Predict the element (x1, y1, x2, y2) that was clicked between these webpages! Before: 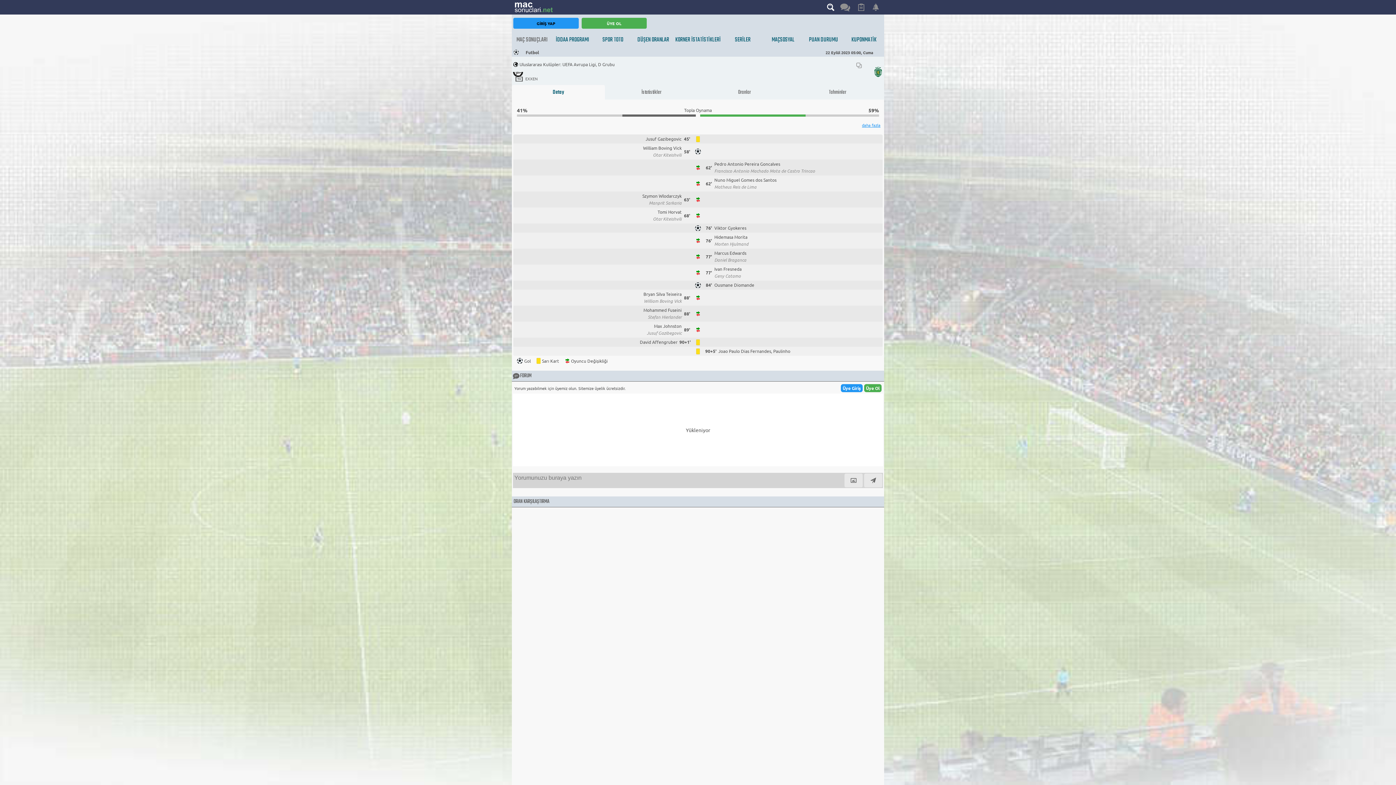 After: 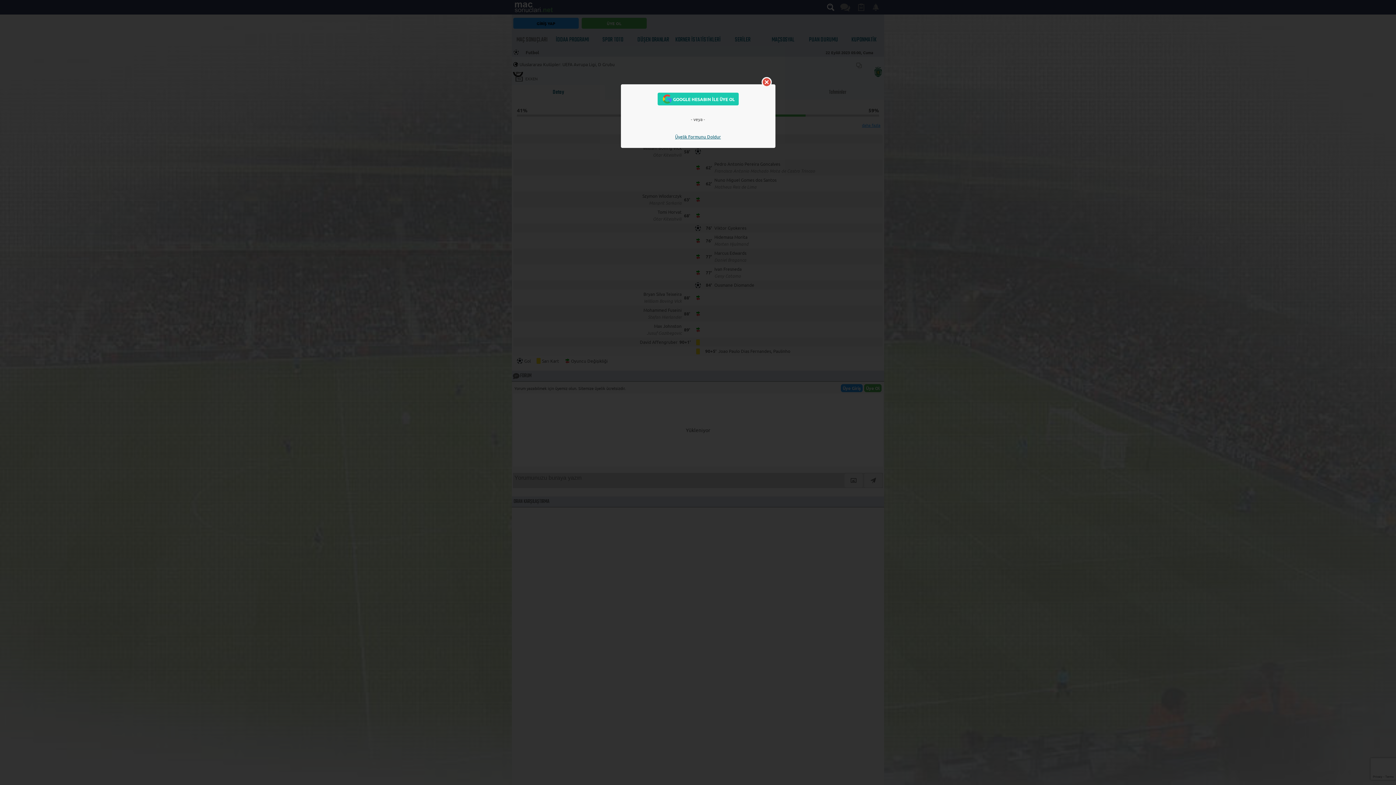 Action: bbox: (581, 17, 646, 28) label: ÜYE OL